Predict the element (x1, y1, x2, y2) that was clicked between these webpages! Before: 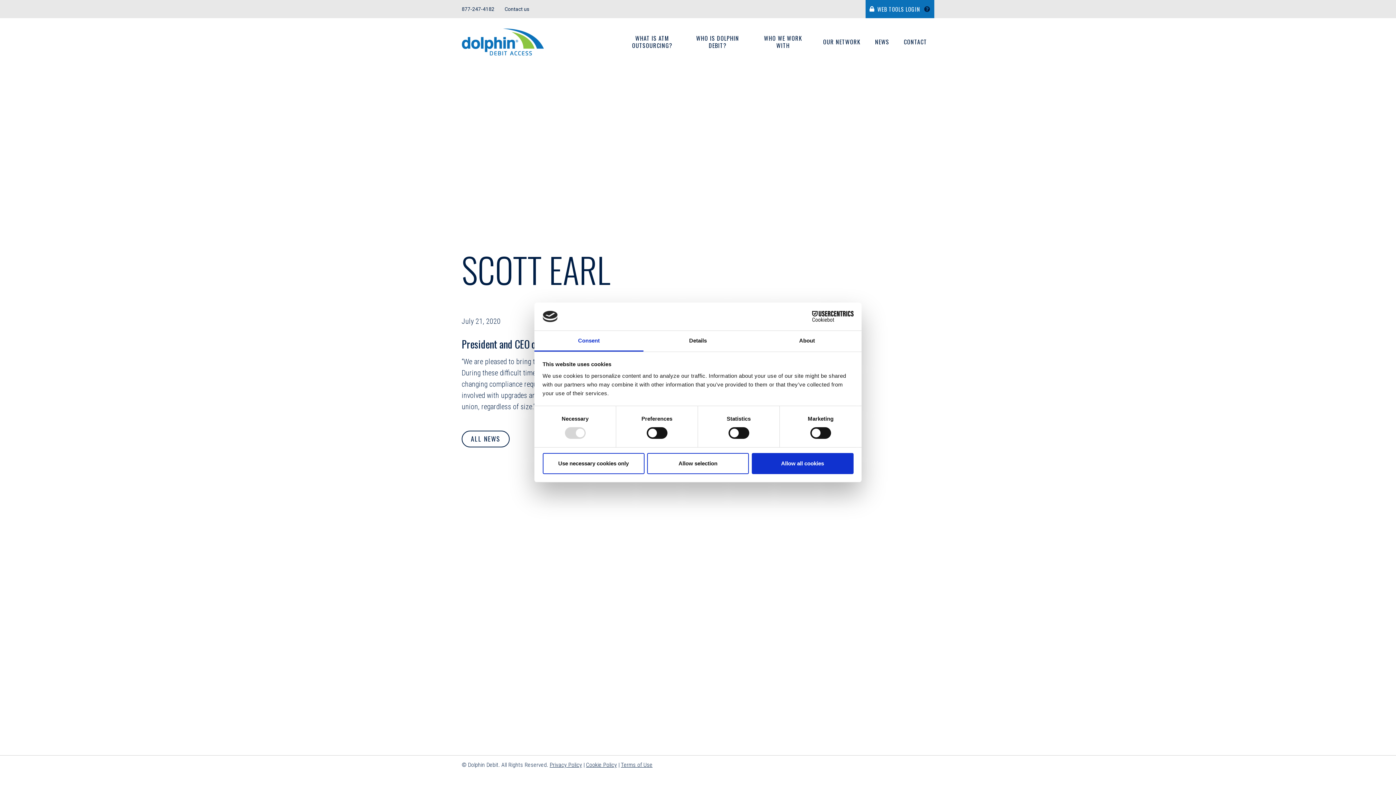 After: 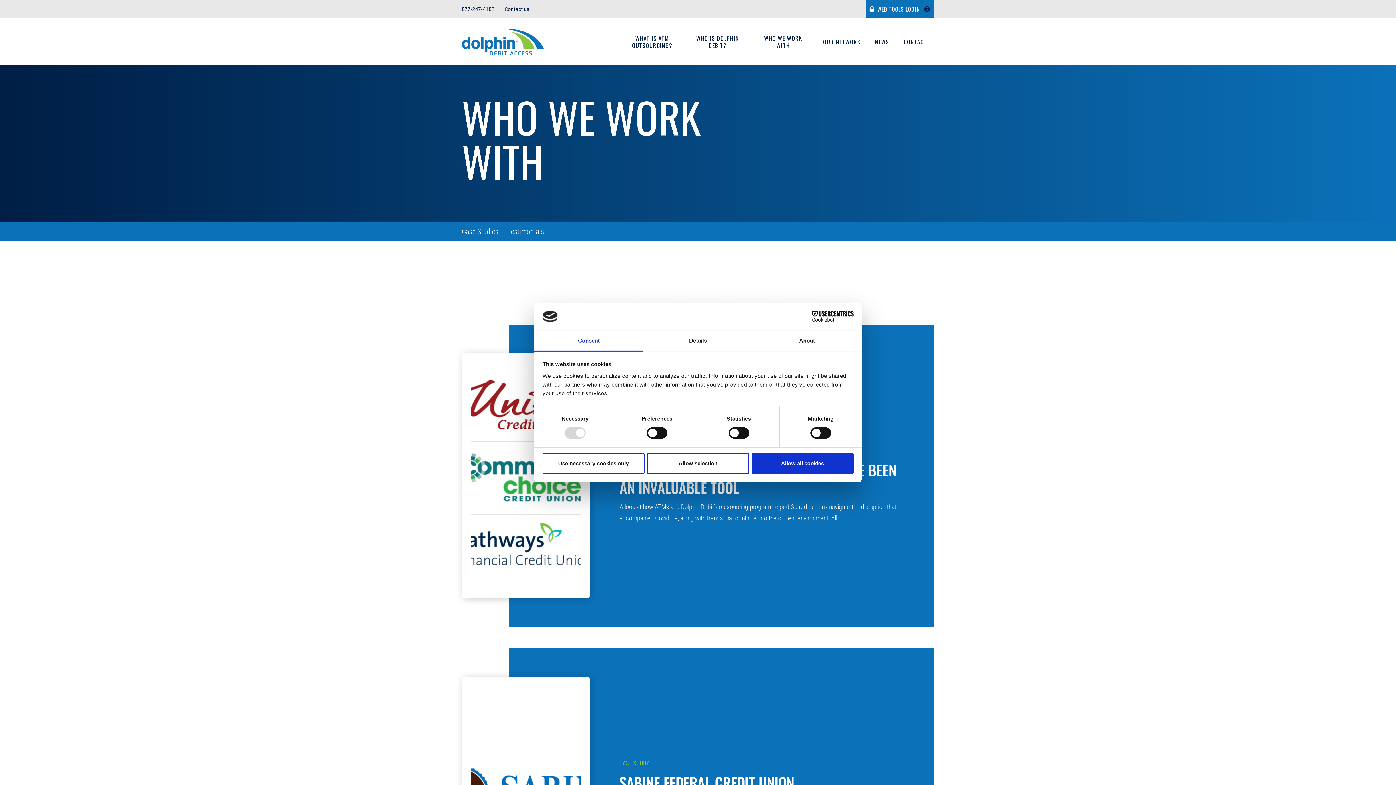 Action: label: WHO WE WORK WITH bbox: (750, 34, 816, 49)